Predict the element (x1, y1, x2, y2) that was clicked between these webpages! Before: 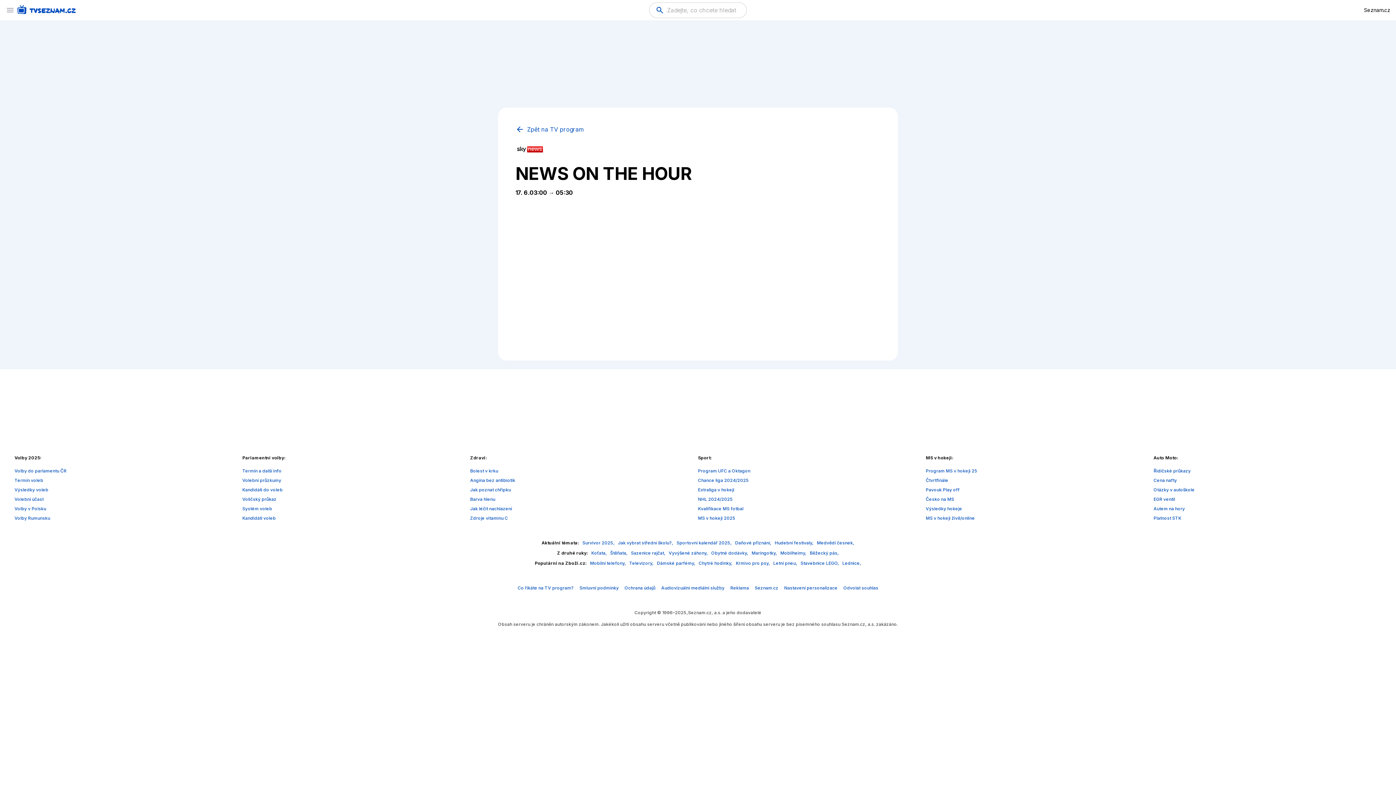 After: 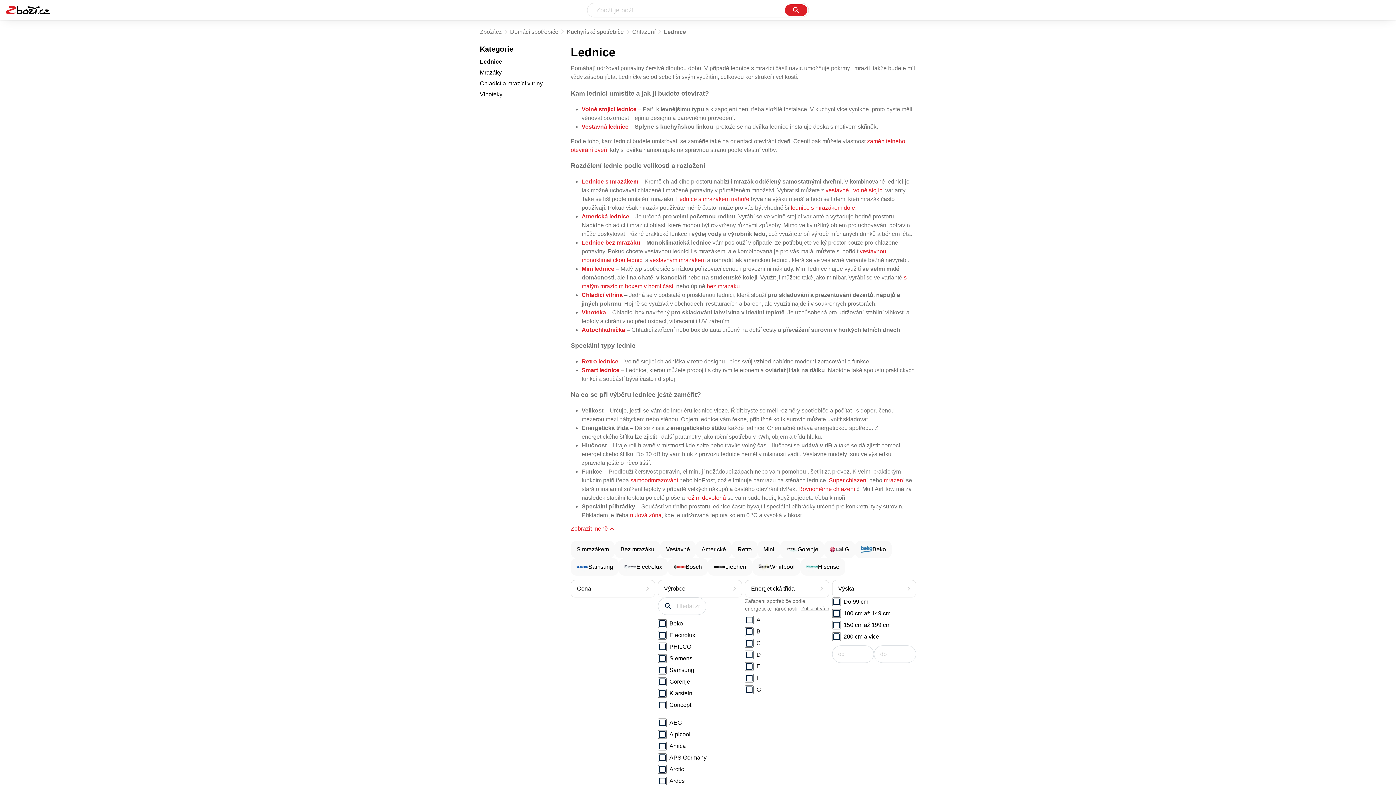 Action: bbox: (842, 560, 861, 566) label: Lednice,